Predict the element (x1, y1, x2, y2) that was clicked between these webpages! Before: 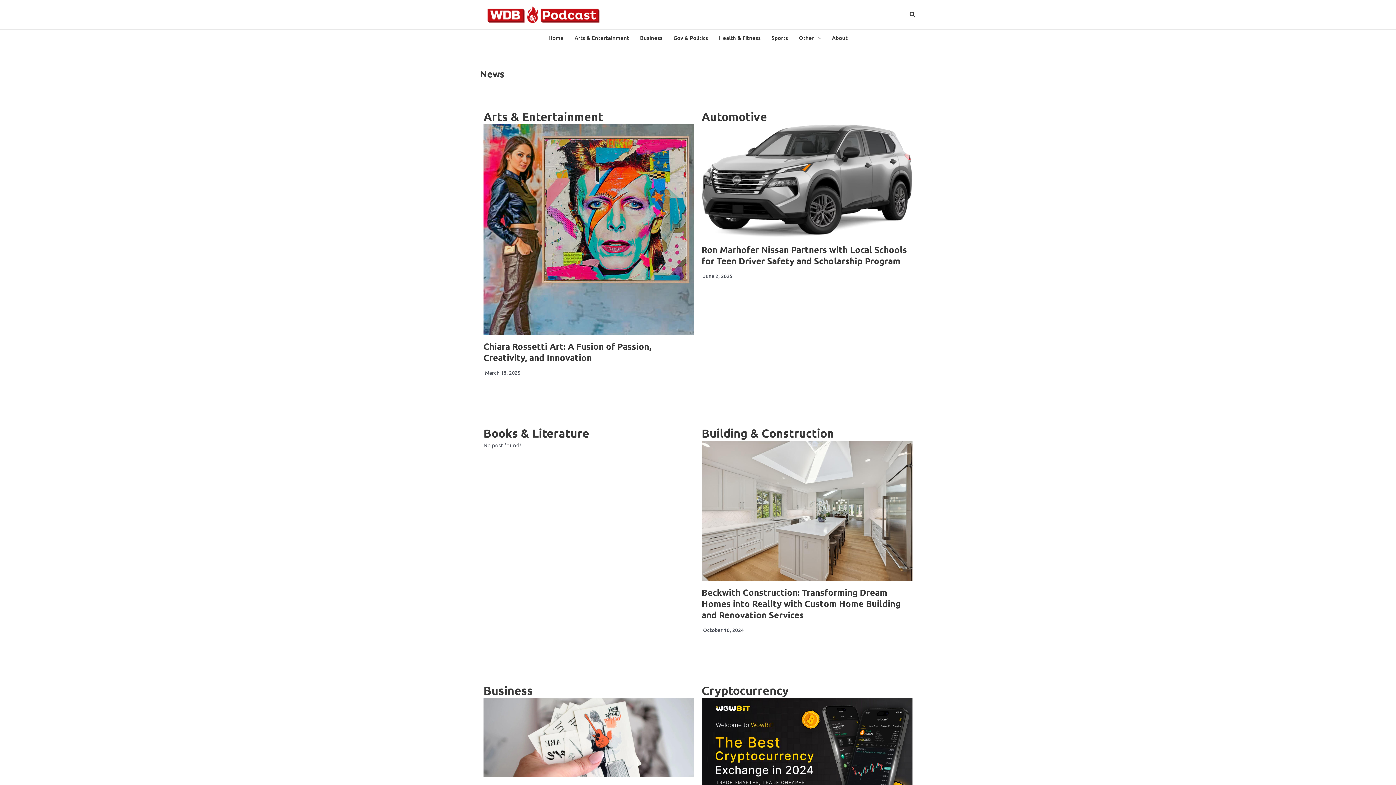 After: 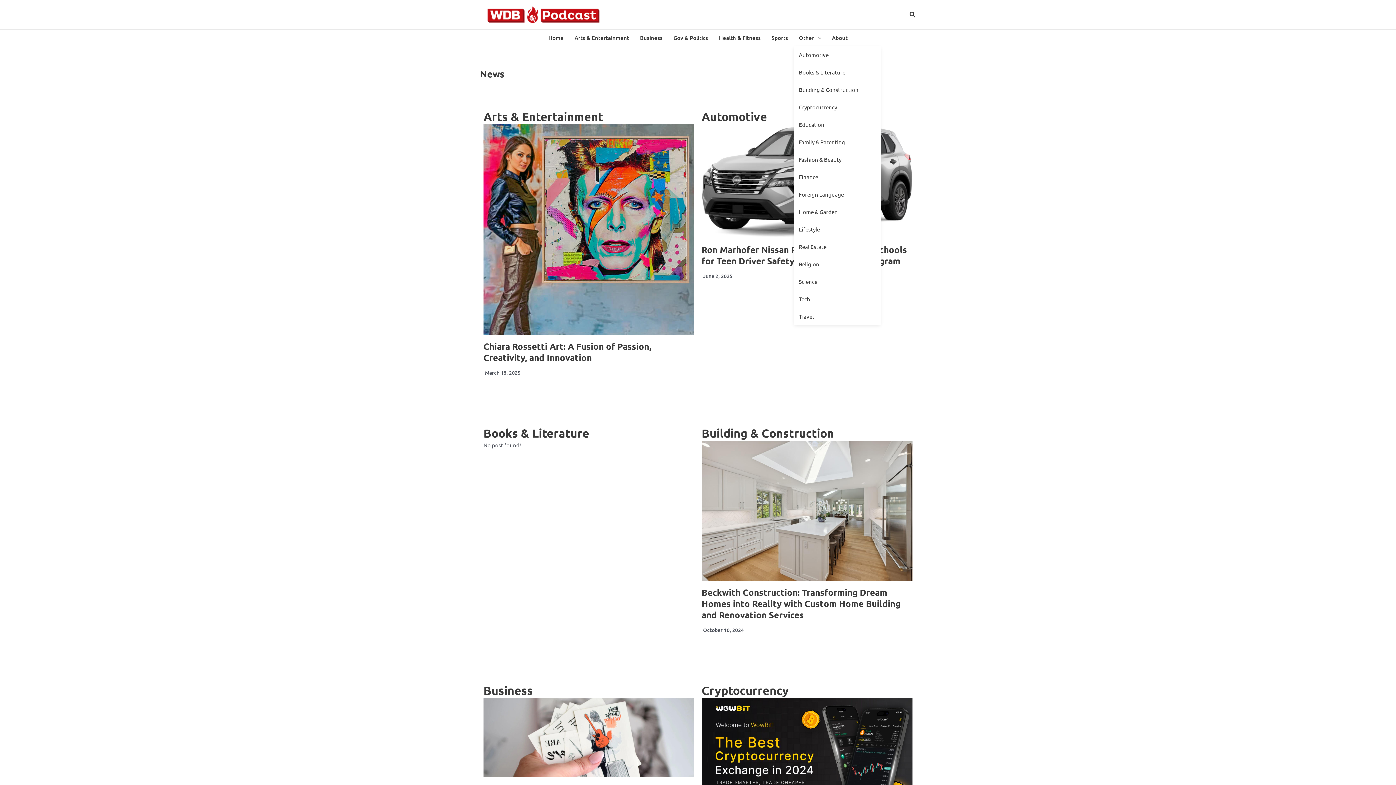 Action: label: Other bbox: (793, 29, 826, 45)